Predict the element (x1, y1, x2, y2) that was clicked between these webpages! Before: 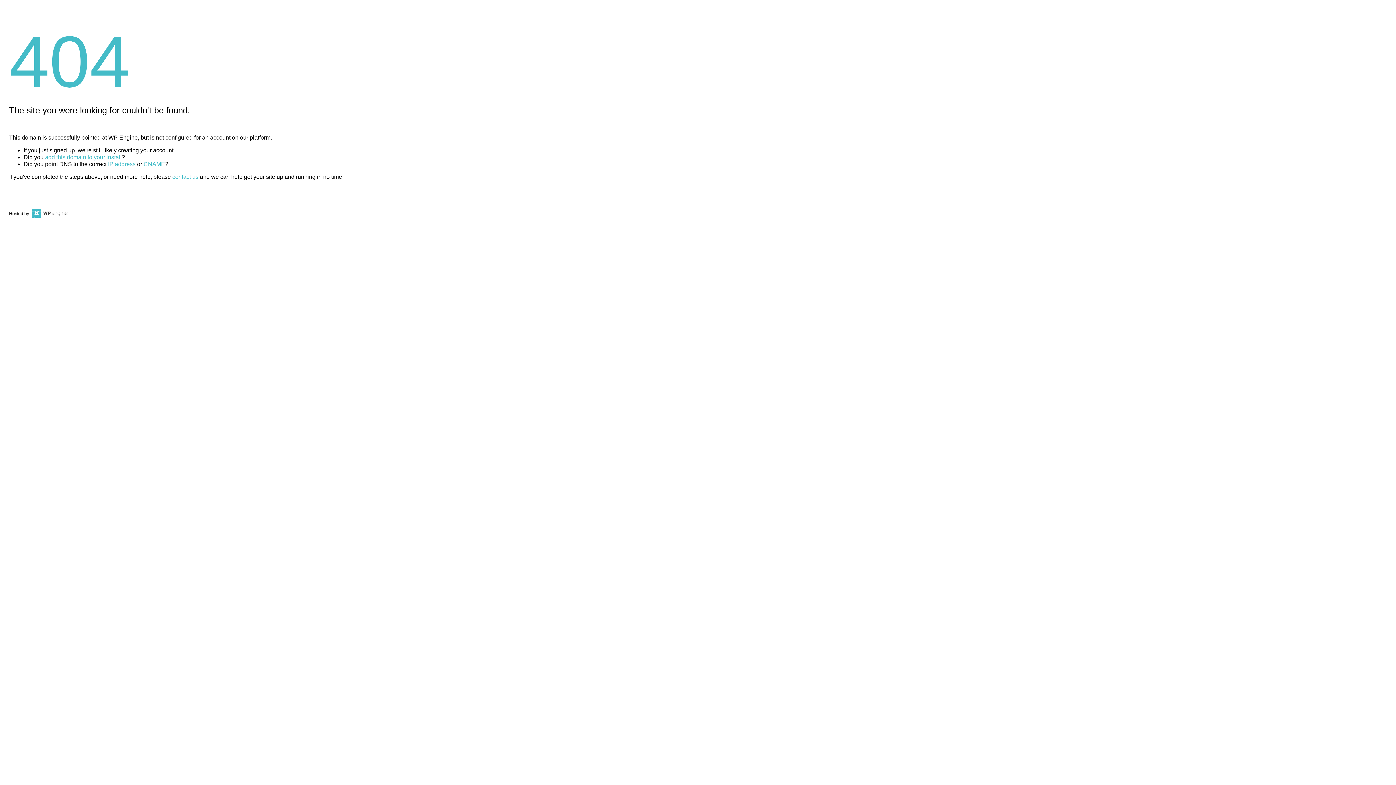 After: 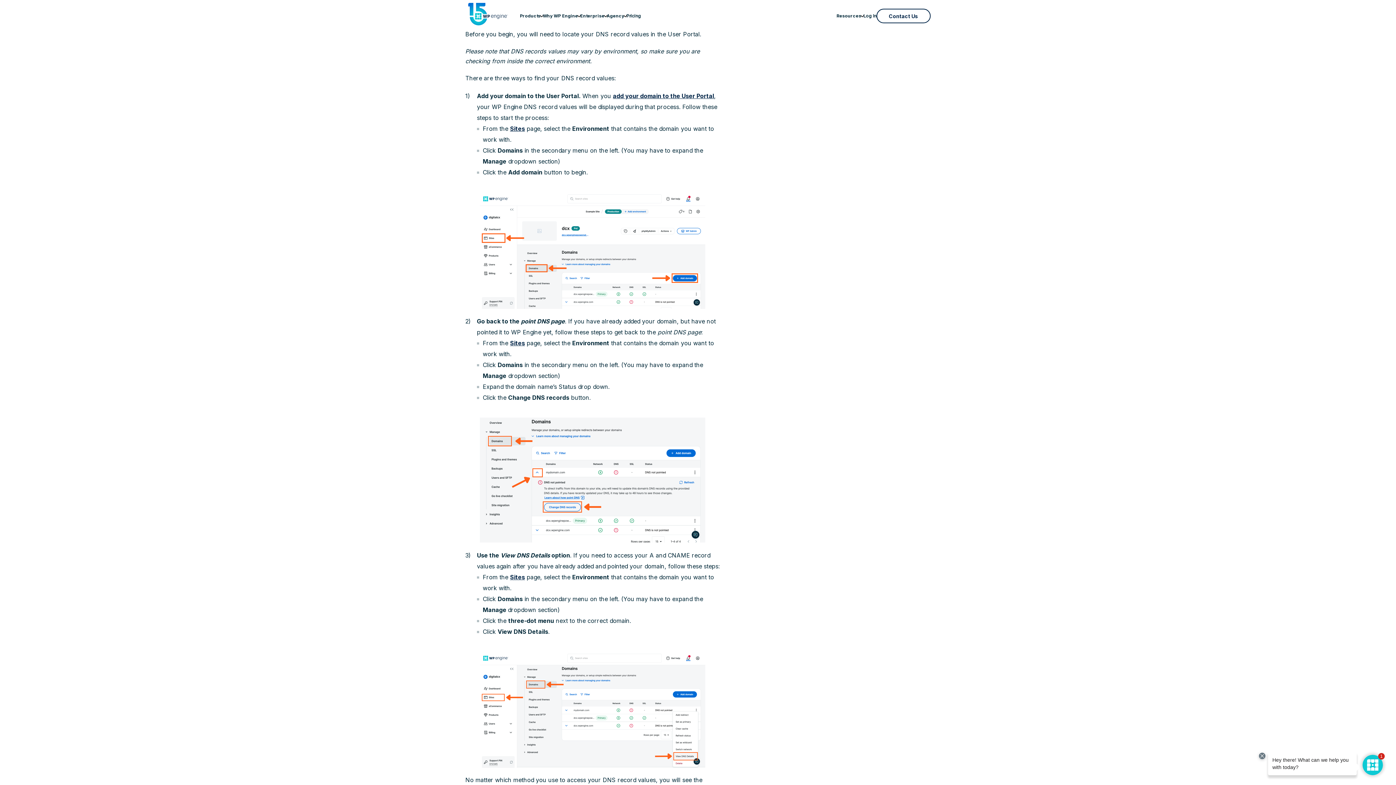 Action: label: IP address bbox: (108, 161, 135, 167)